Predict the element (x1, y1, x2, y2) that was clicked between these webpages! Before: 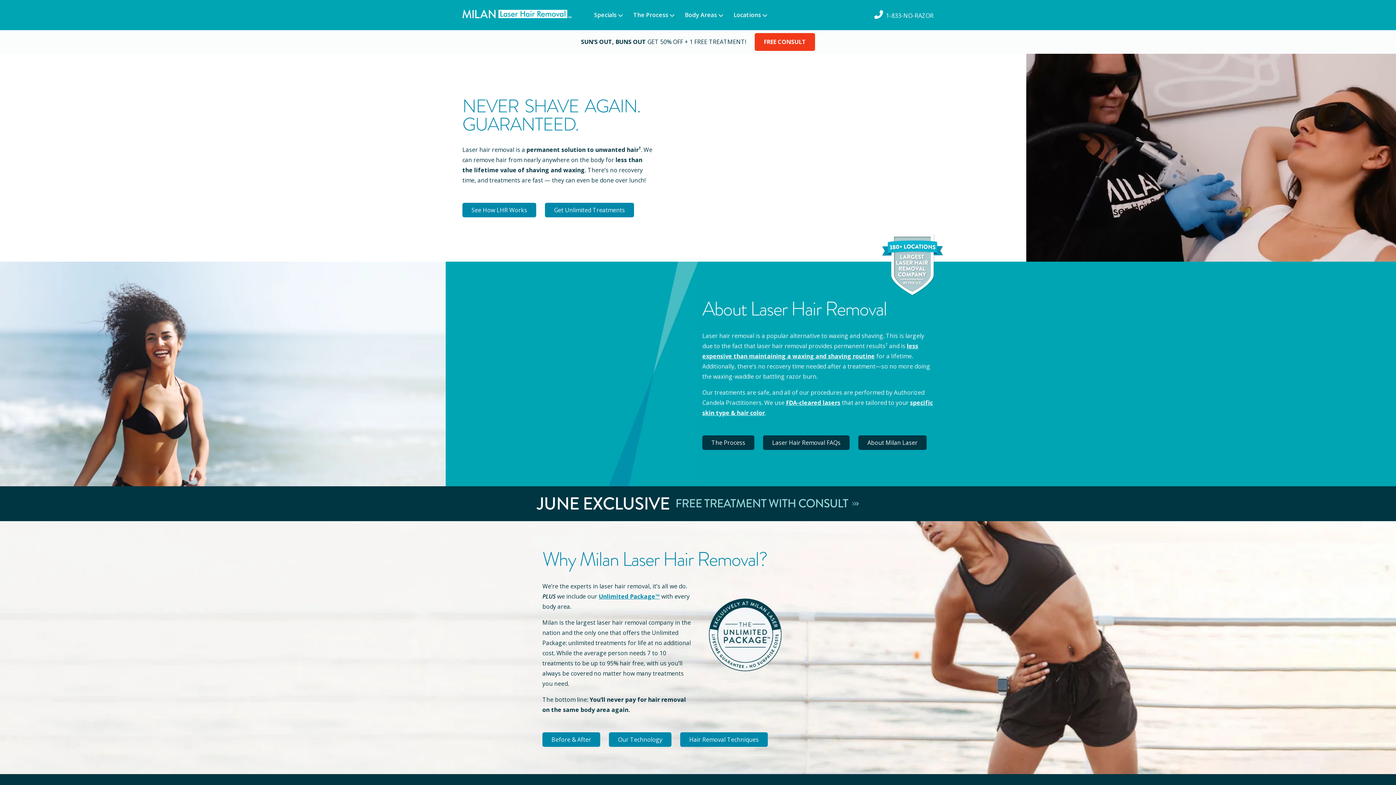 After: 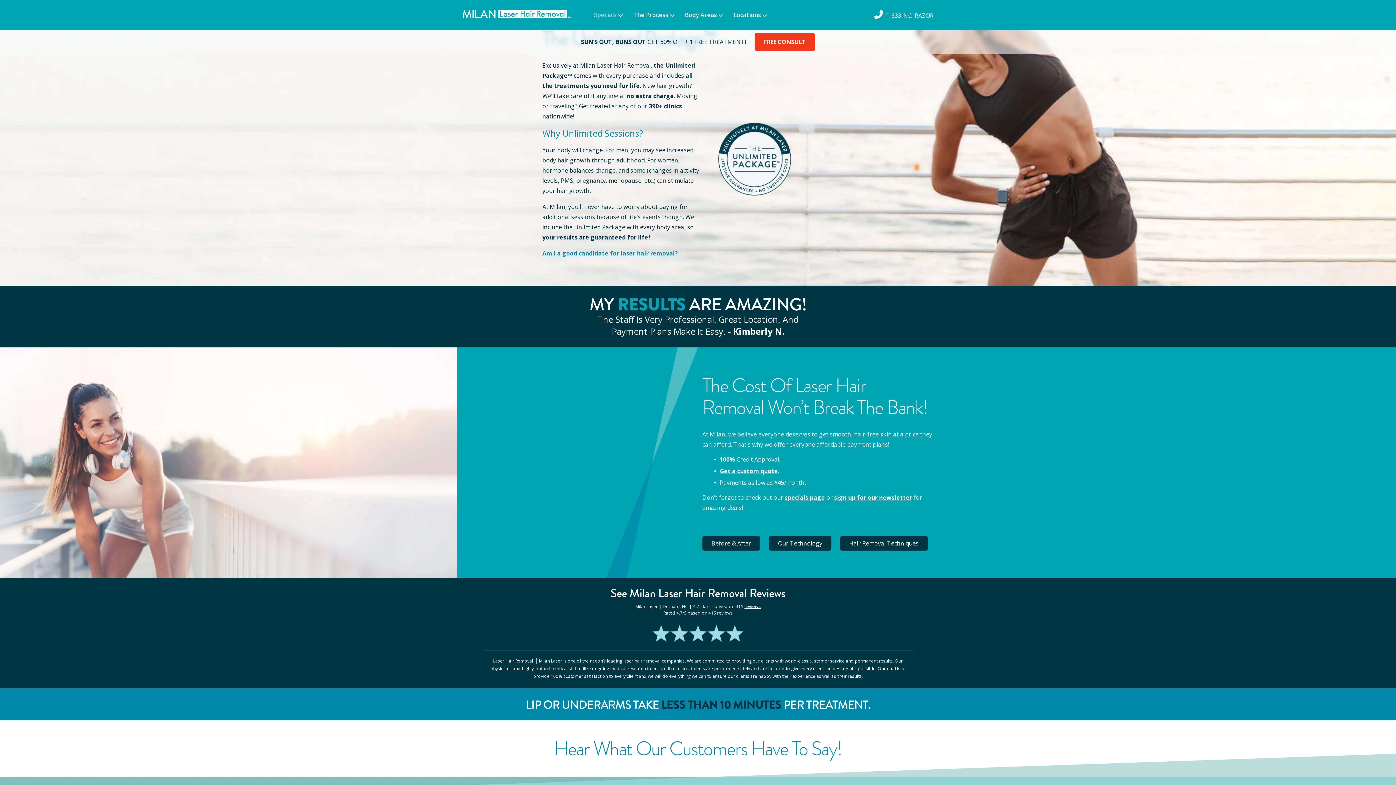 Action: label: Unlimited Package™ bbox: (598, 592, 659, 600)